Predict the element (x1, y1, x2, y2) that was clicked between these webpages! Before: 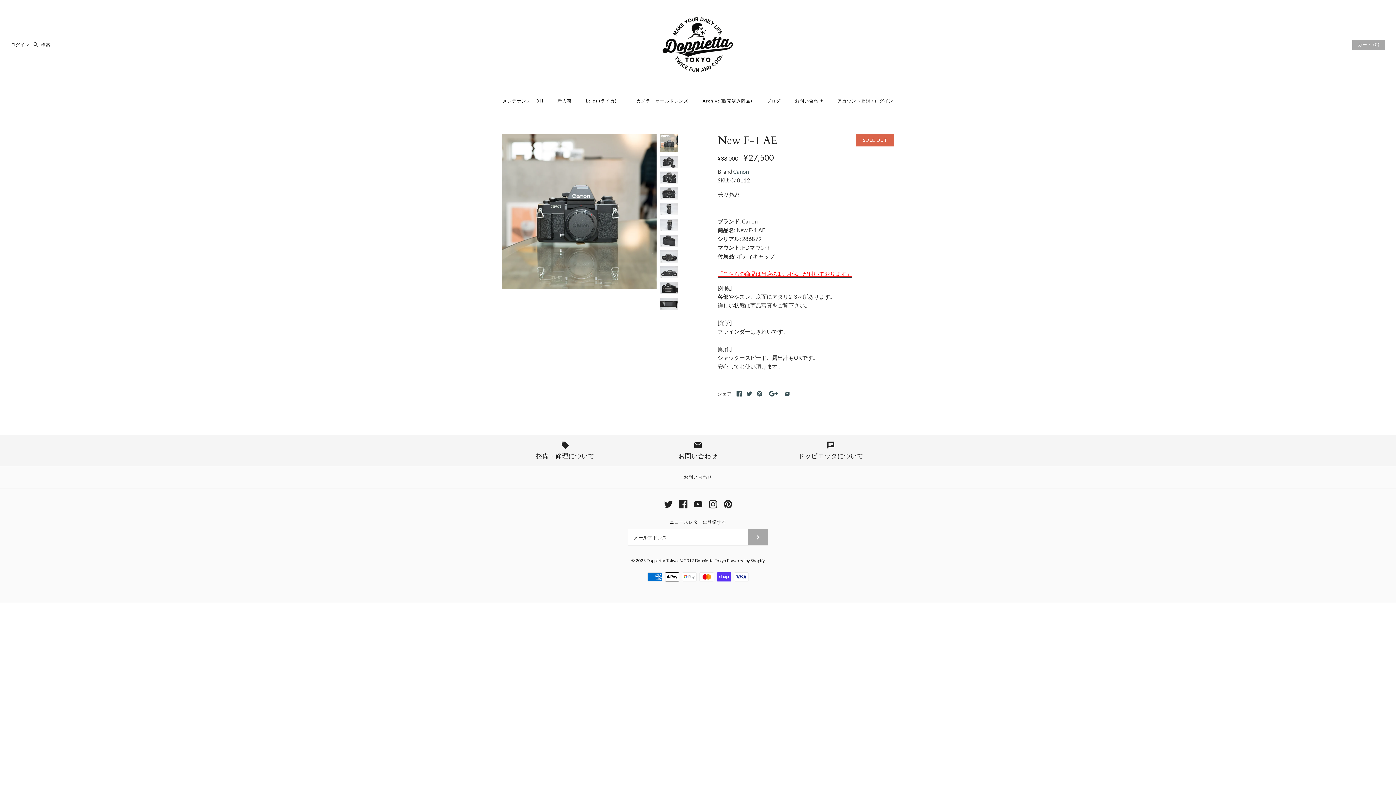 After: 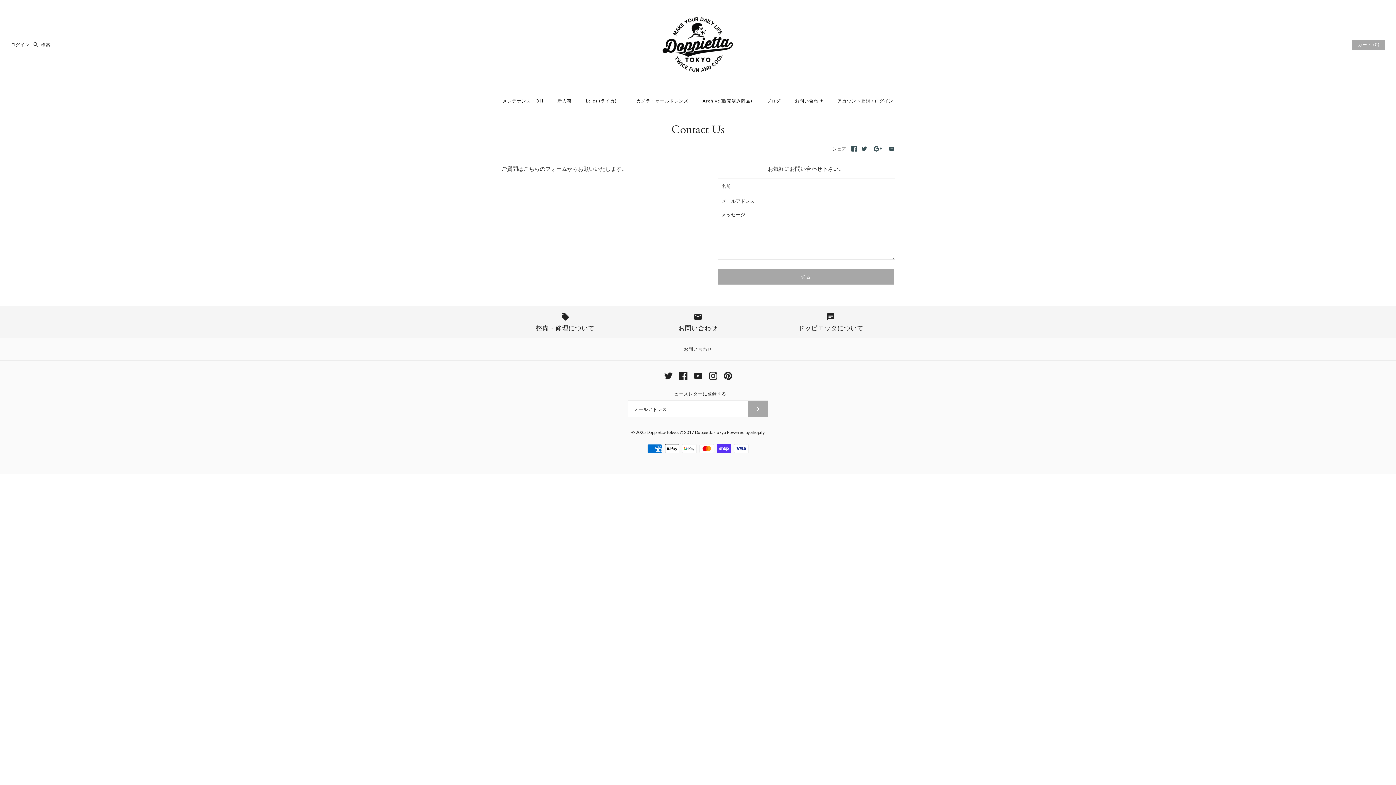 Action: label: お問い合わせ bbox: (634, 440, 761, 460)